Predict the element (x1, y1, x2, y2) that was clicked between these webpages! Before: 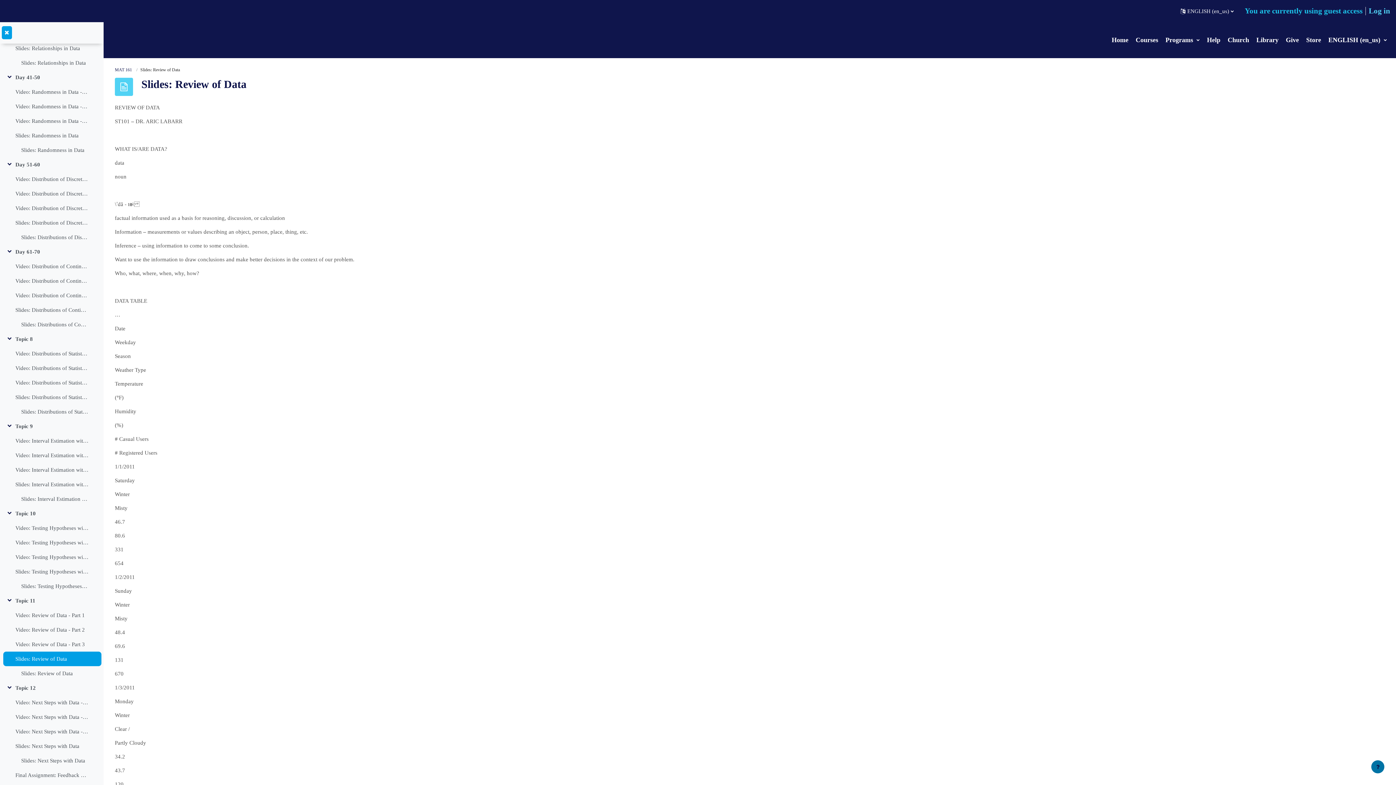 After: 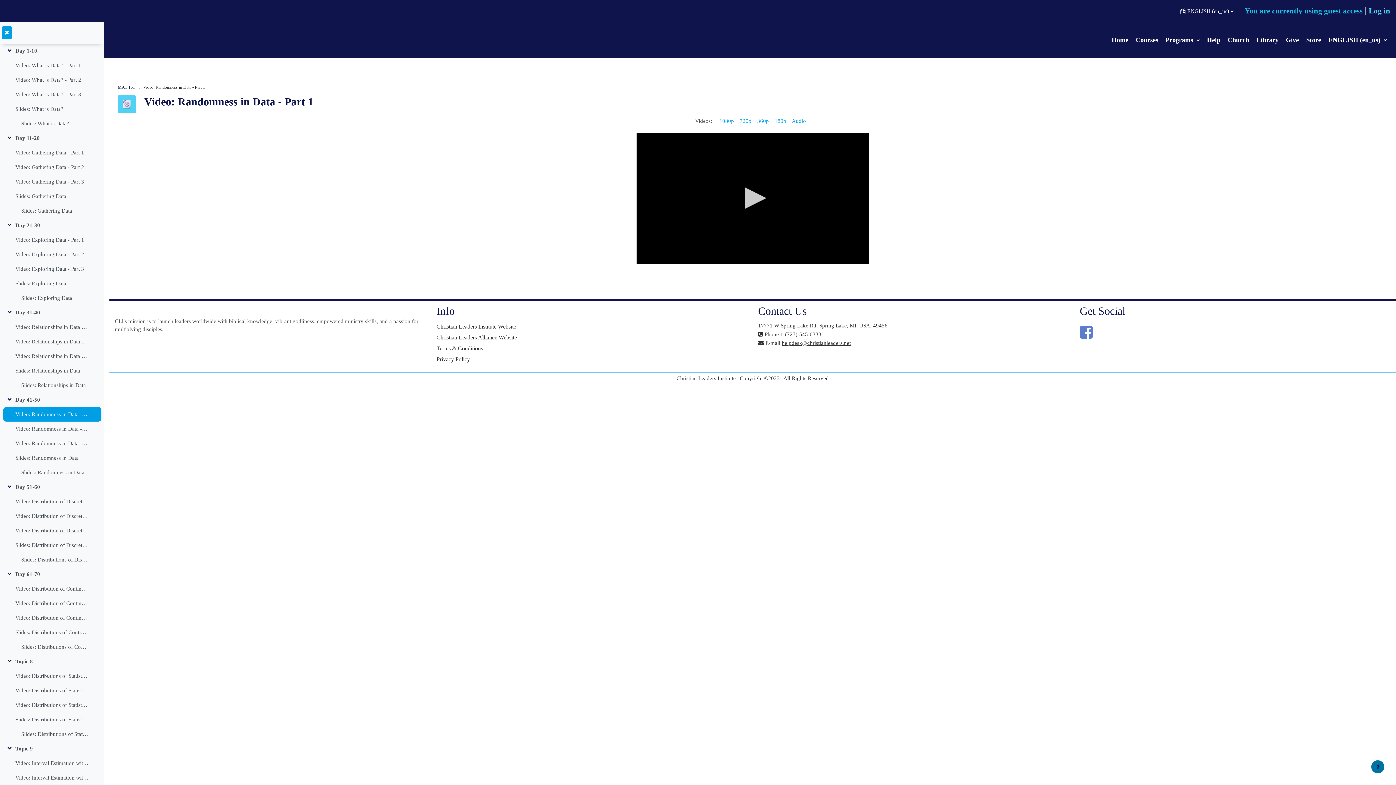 Action: label: Video: Randomness in Data - Part 1 bbox: (15, 88, 88, 96)